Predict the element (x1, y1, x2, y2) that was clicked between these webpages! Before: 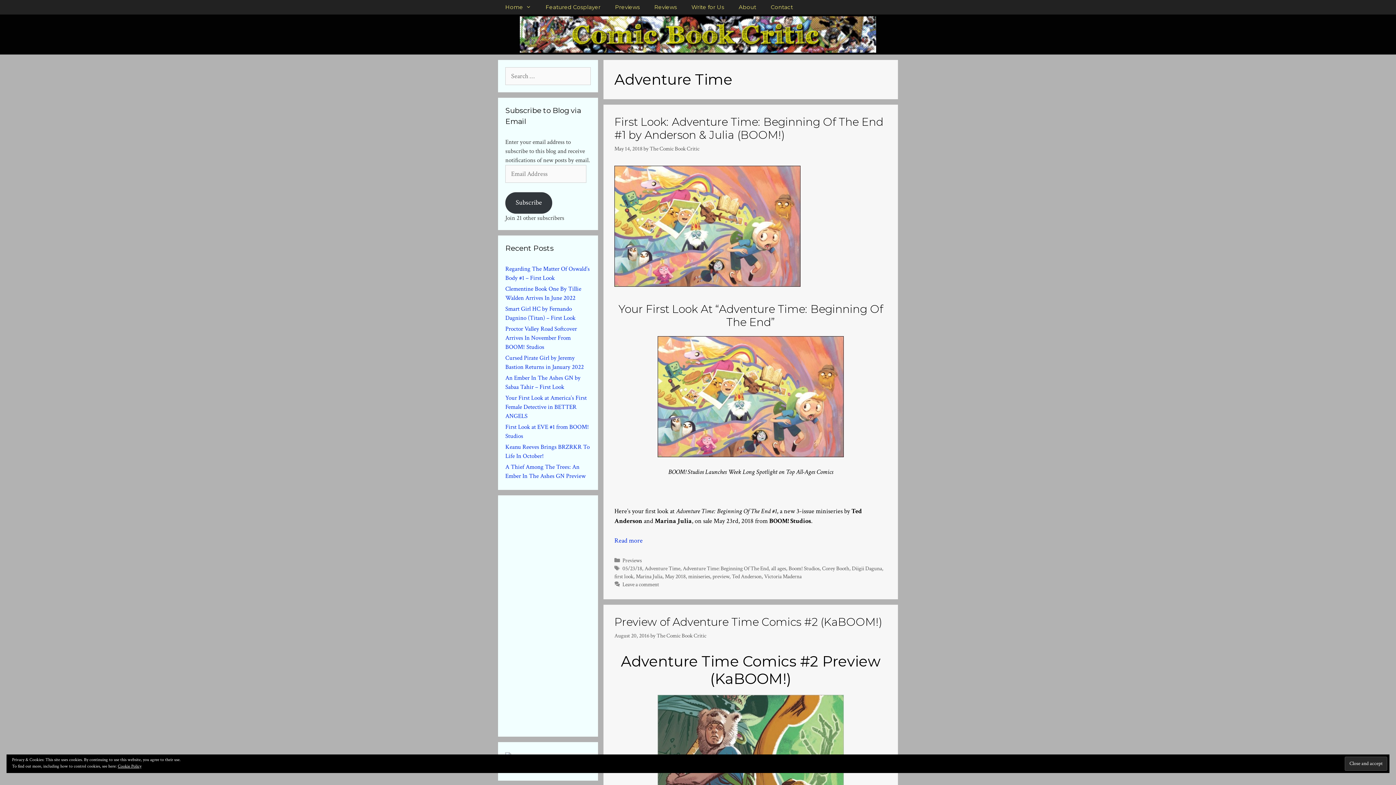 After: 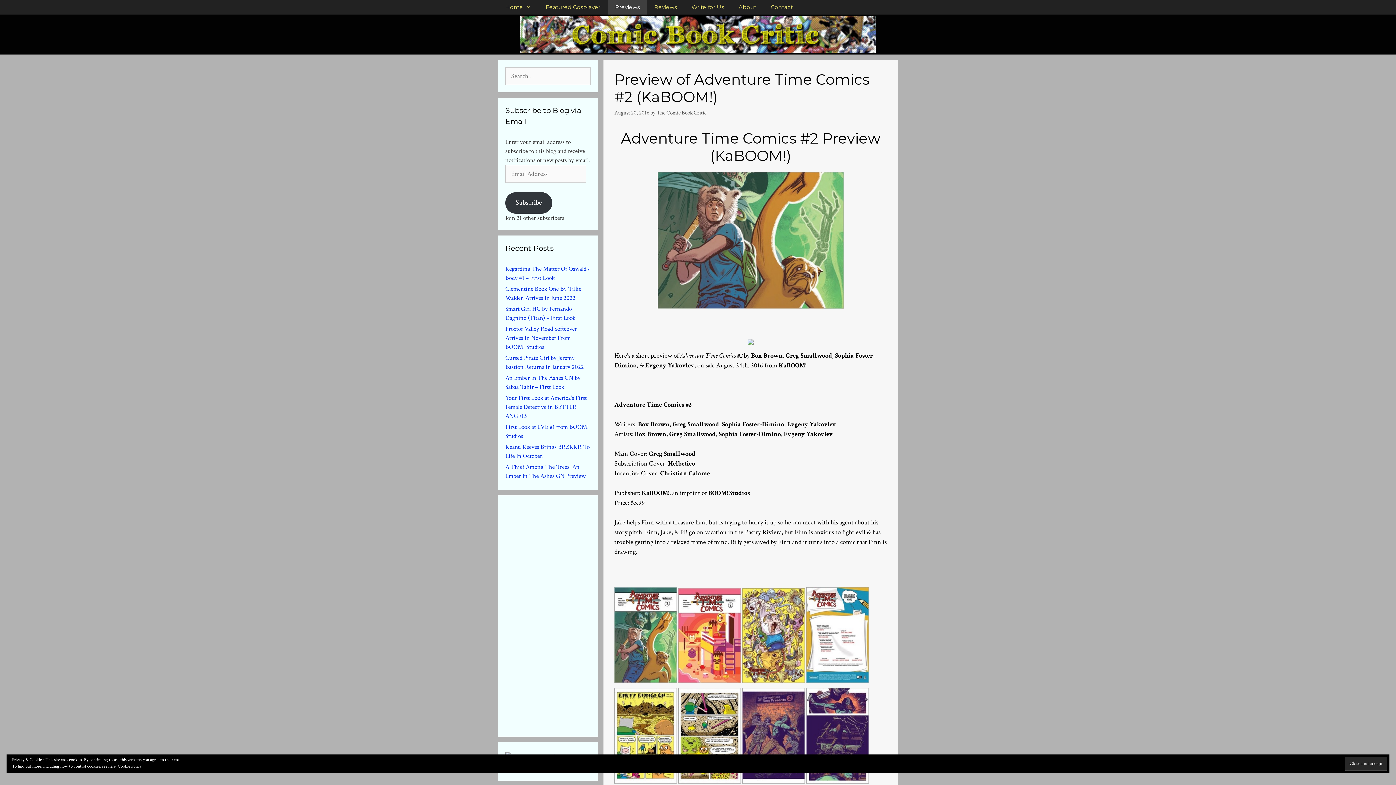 Action: label: Preview of Adventure Time Comics #2 (KaBOOM!) bbox: (614, 615, 882, 629)